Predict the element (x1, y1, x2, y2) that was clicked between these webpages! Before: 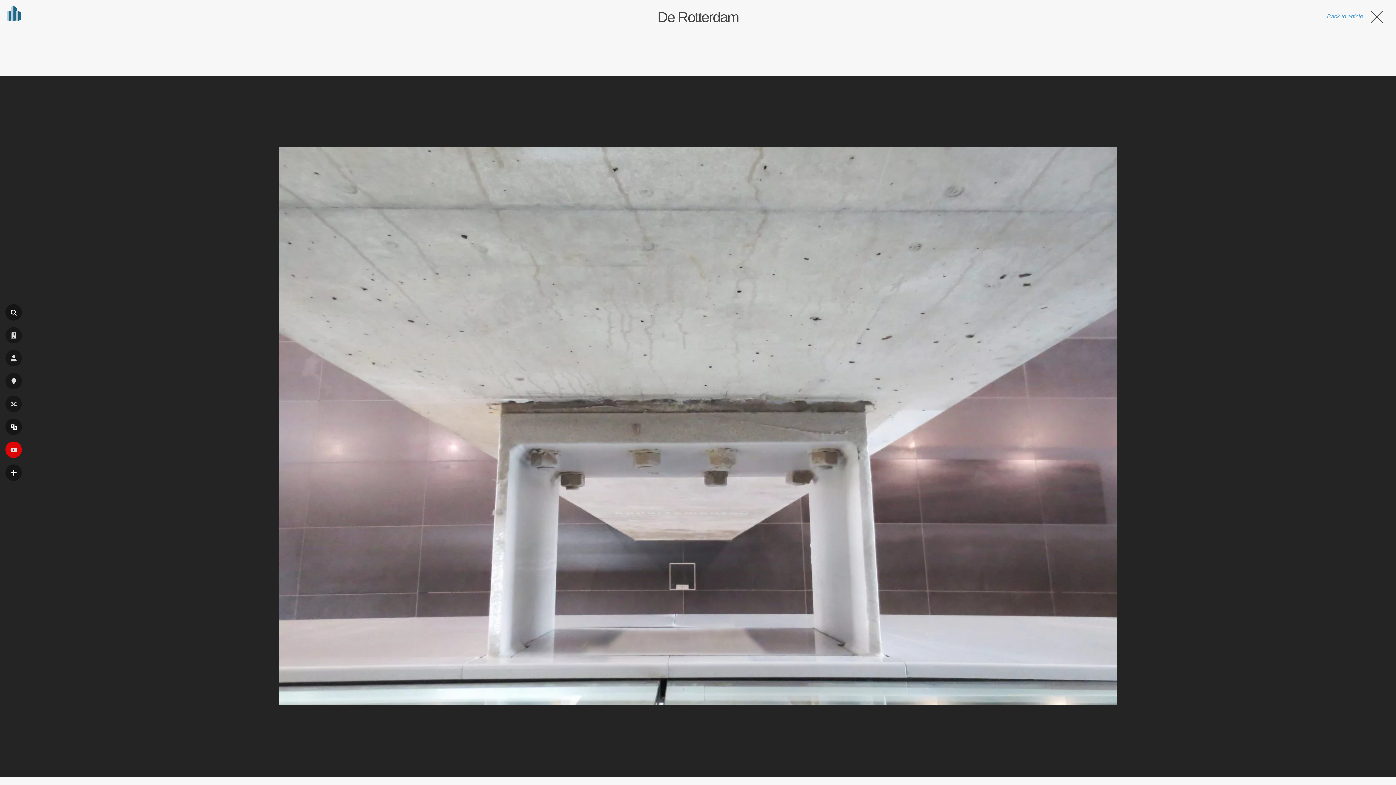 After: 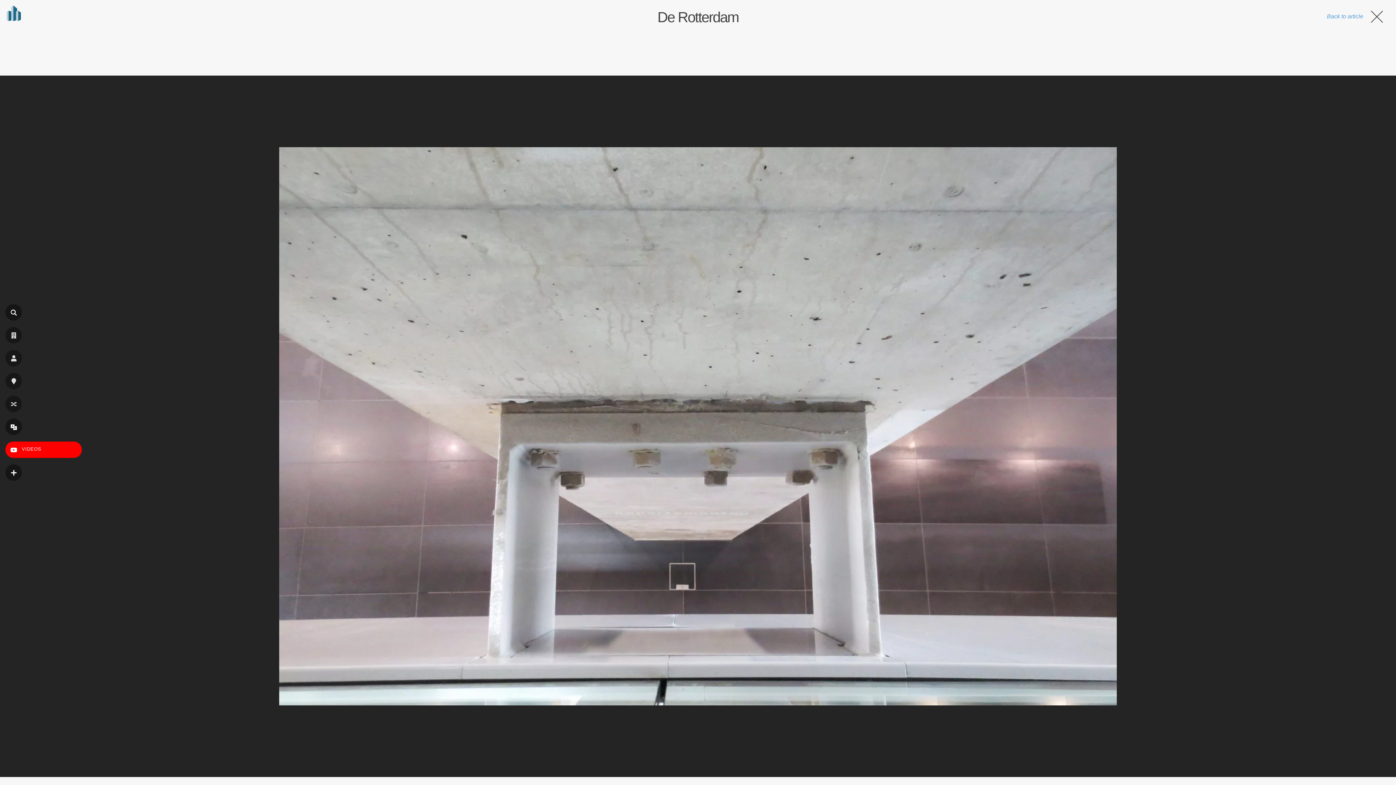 Action: bbox: (5, 441, 21, 458) label: VIDEOS